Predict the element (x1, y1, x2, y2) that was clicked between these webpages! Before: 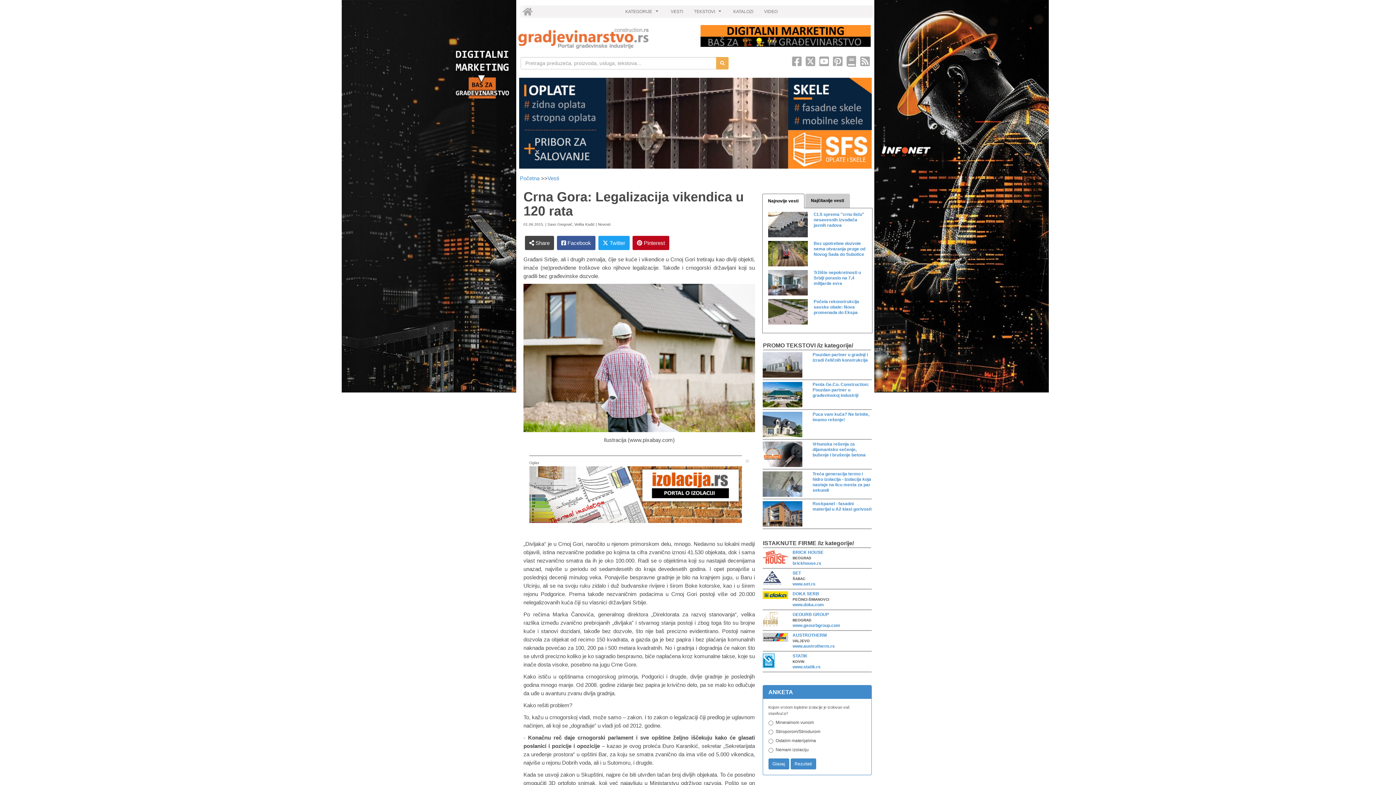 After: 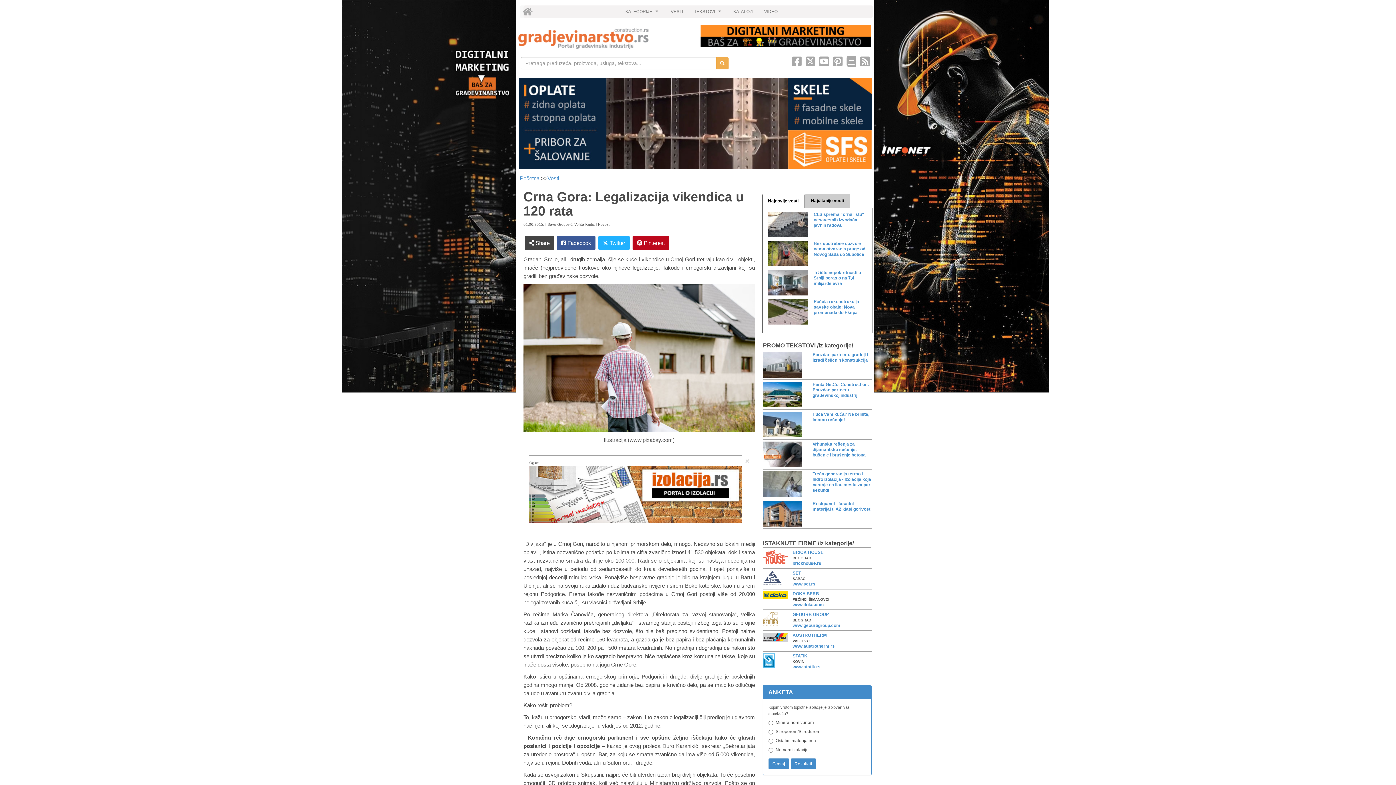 Action: bbox: (598, 236, 629, 250) label:  Twitter